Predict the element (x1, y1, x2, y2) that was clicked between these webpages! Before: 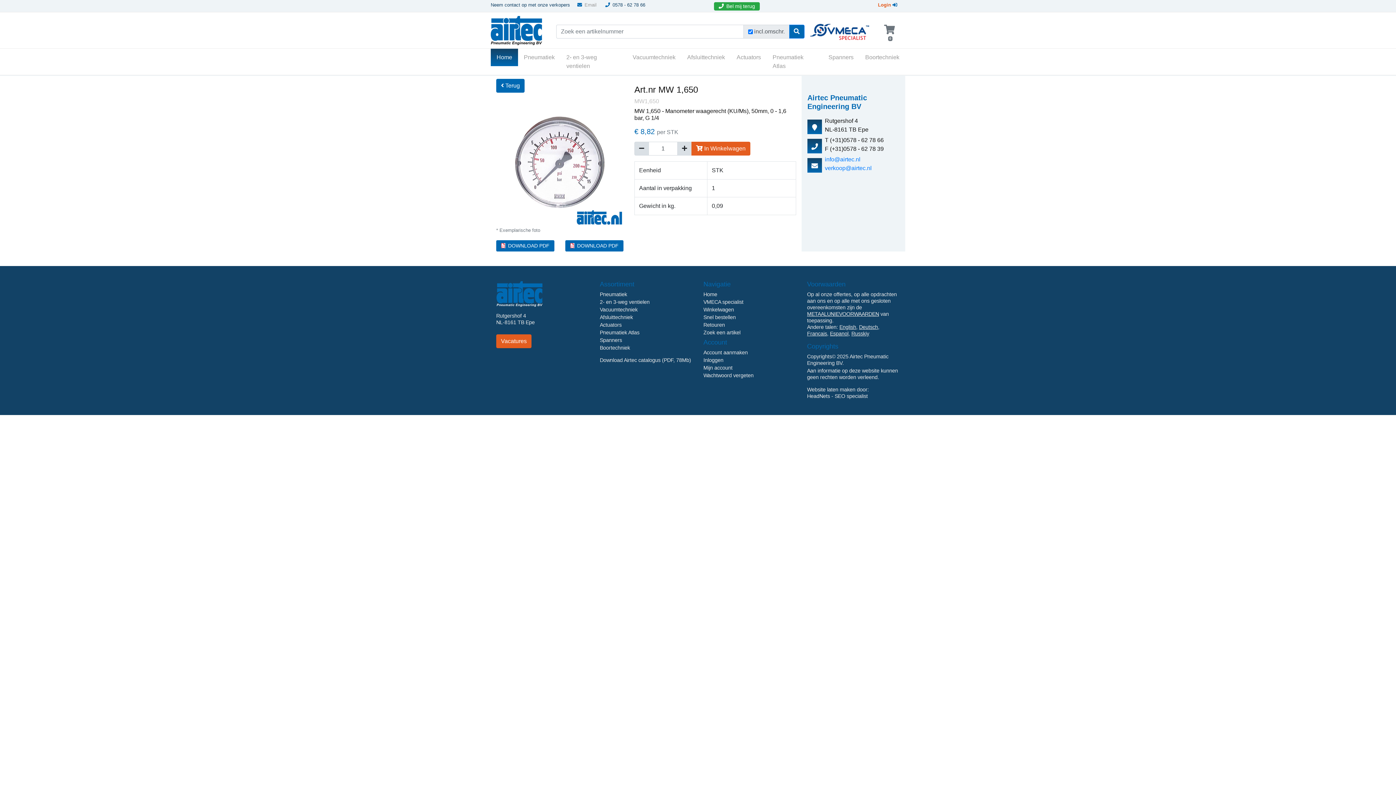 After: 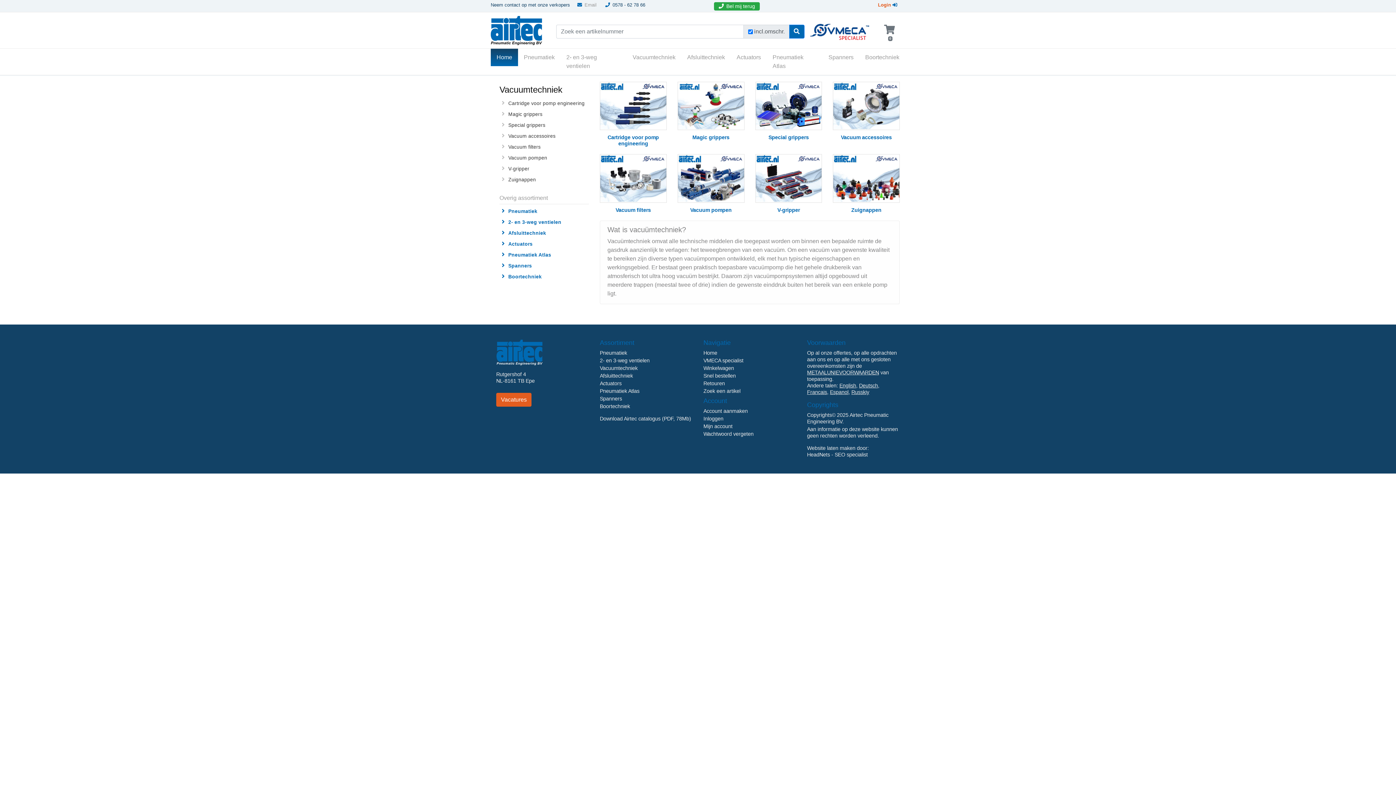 Action: bbox: (703, 299, 743, 305) label: VMECA specialist